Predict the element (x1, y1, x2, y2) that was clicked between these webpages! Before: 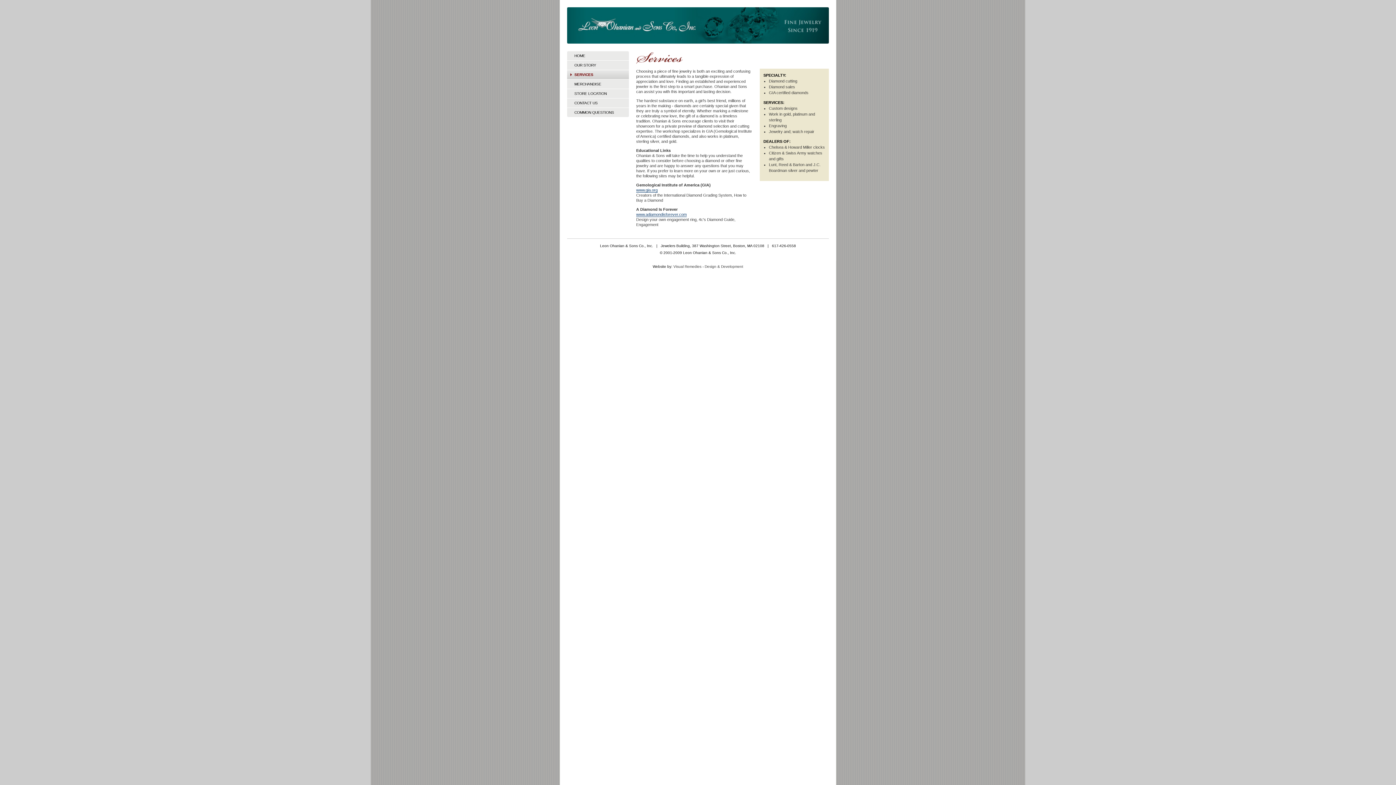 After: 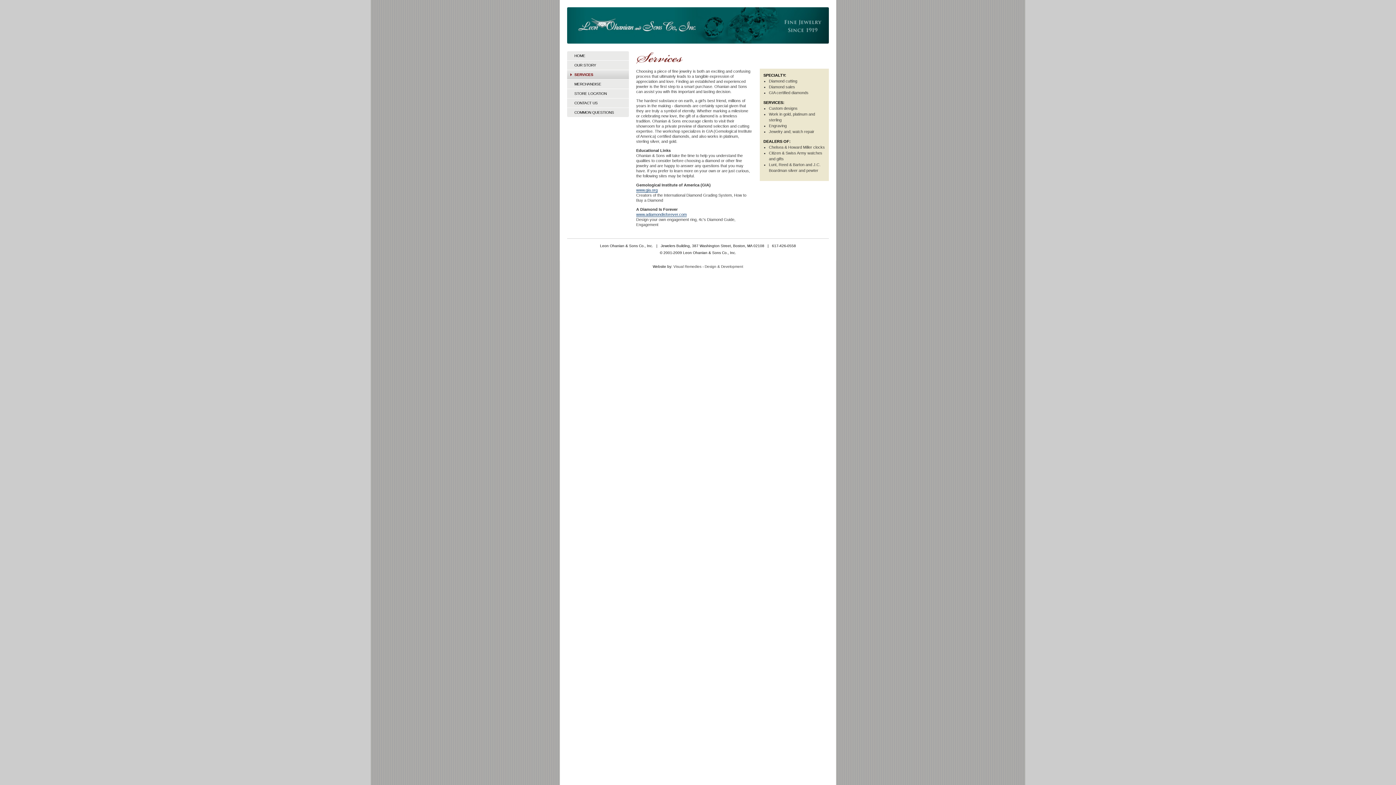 Action: label: Services bbox: (636, 49, 829, 68)